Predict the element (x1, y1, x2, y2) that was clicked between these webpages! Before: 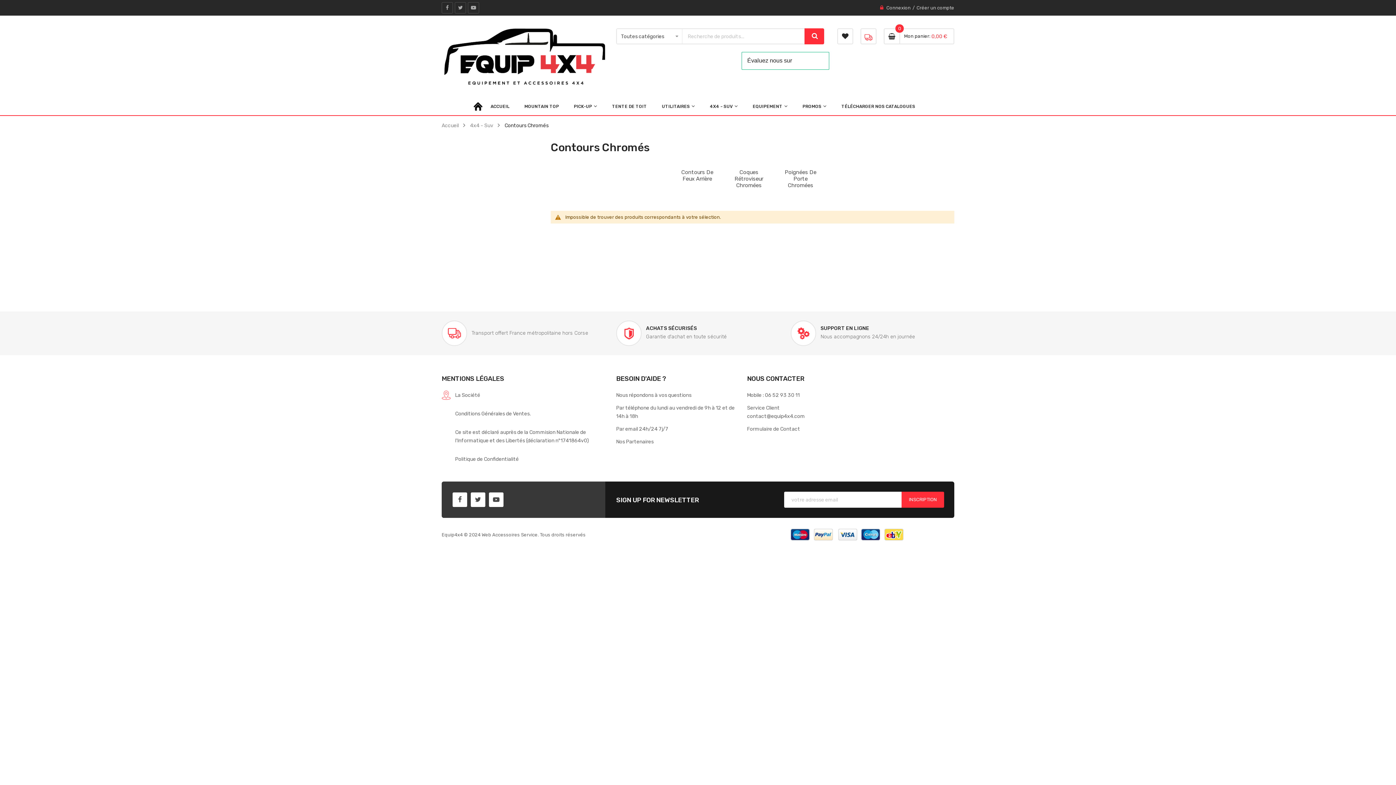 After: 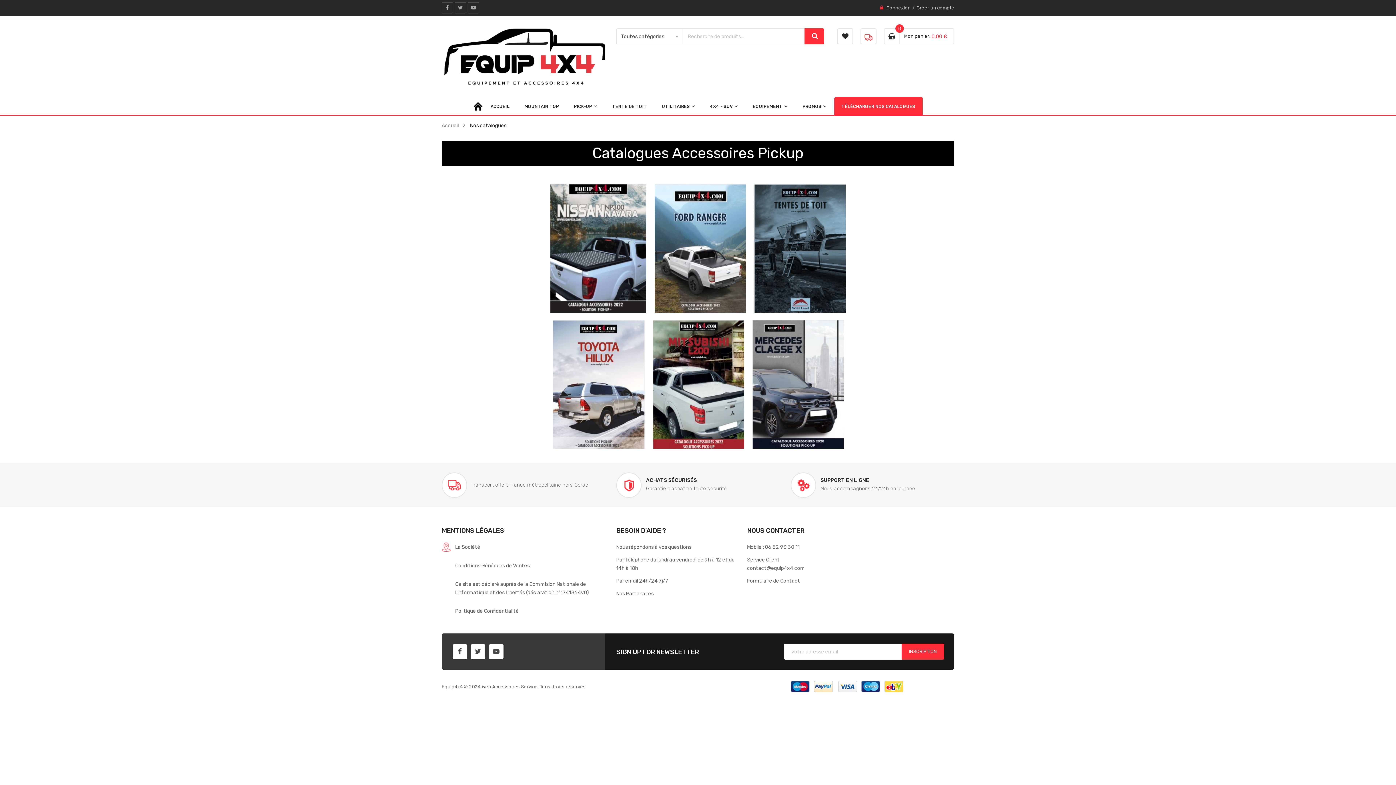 Action: label: TÉLÉCHARGER NOS CATALOGUES bbox: (834, 96, 922, 115)